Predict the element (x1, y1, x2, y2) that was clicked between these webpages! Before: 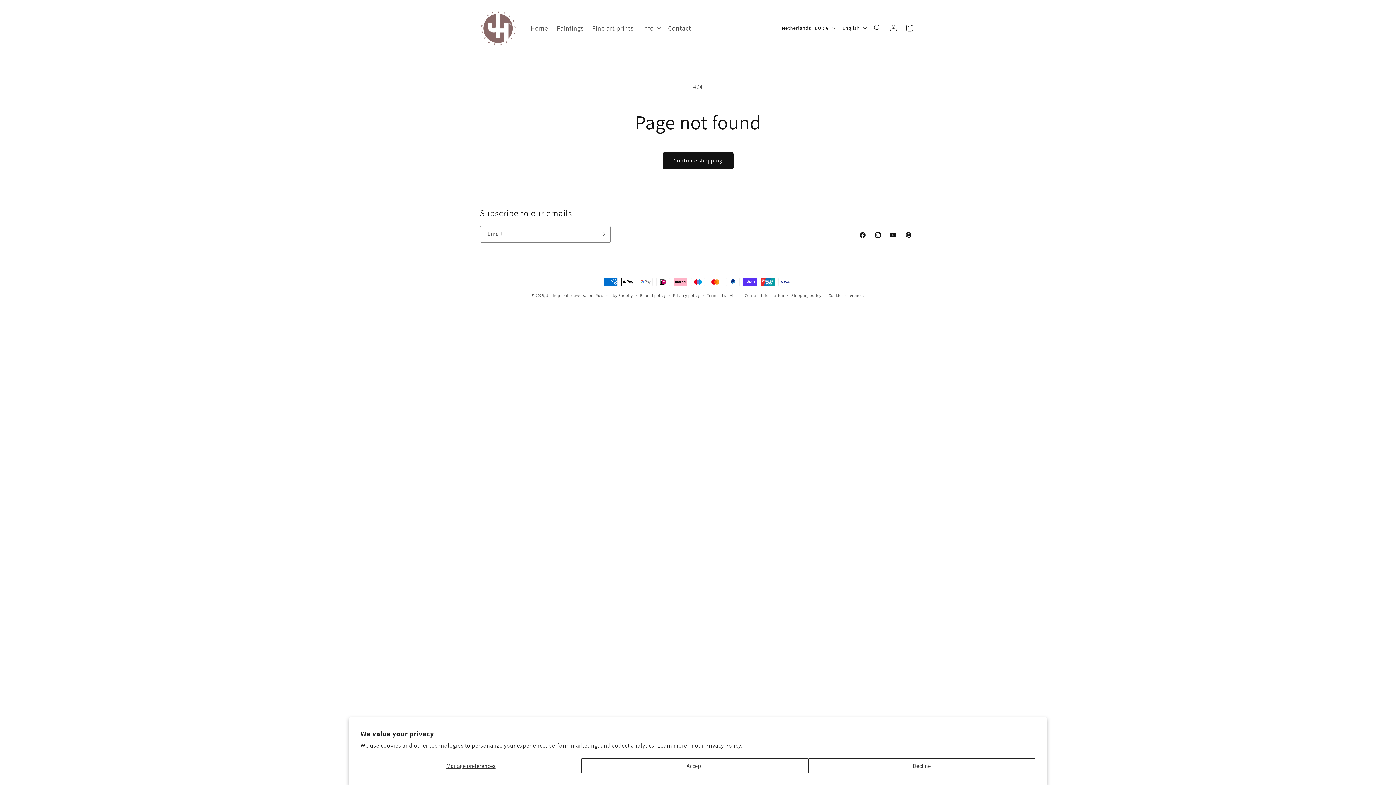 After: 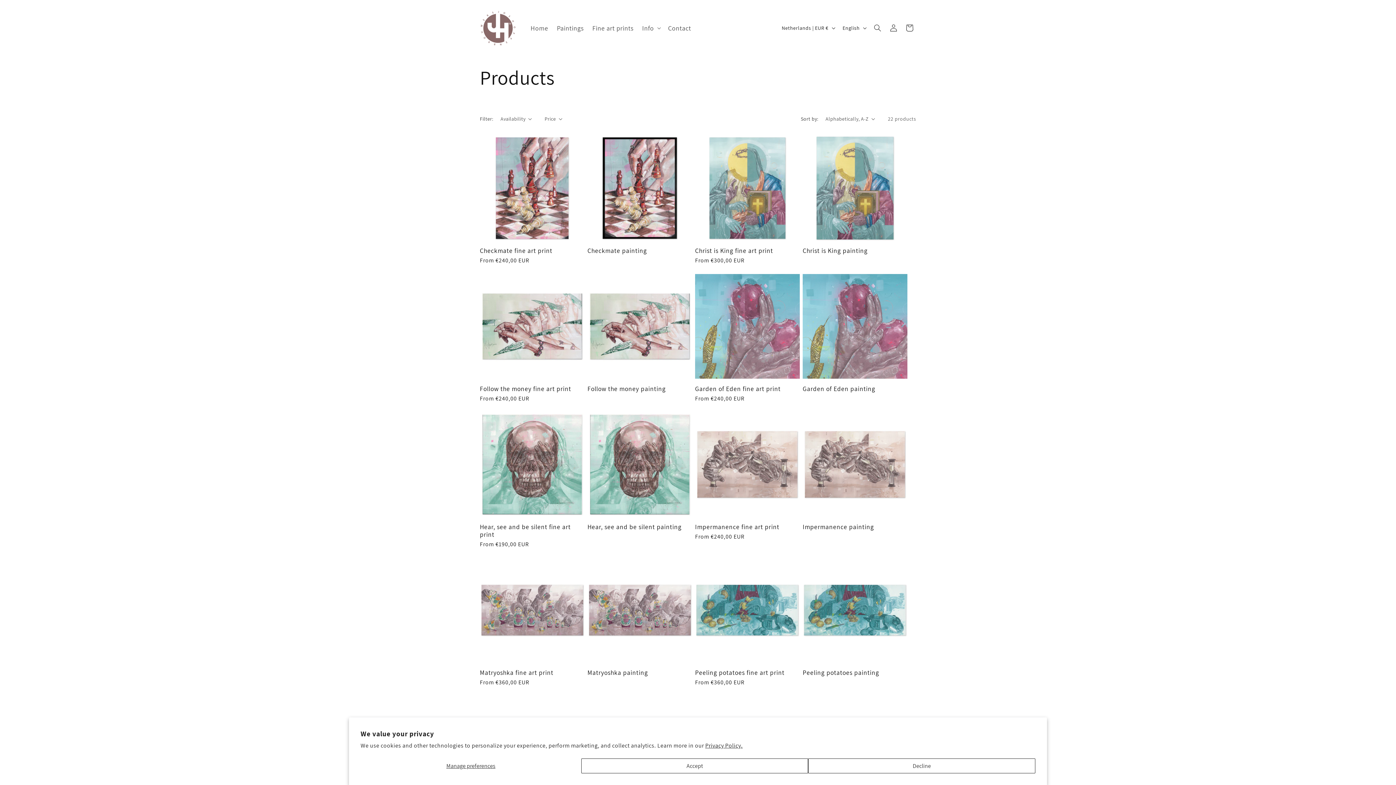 Action: bbox: (662, 152, 733, 169) label: Continue shopping